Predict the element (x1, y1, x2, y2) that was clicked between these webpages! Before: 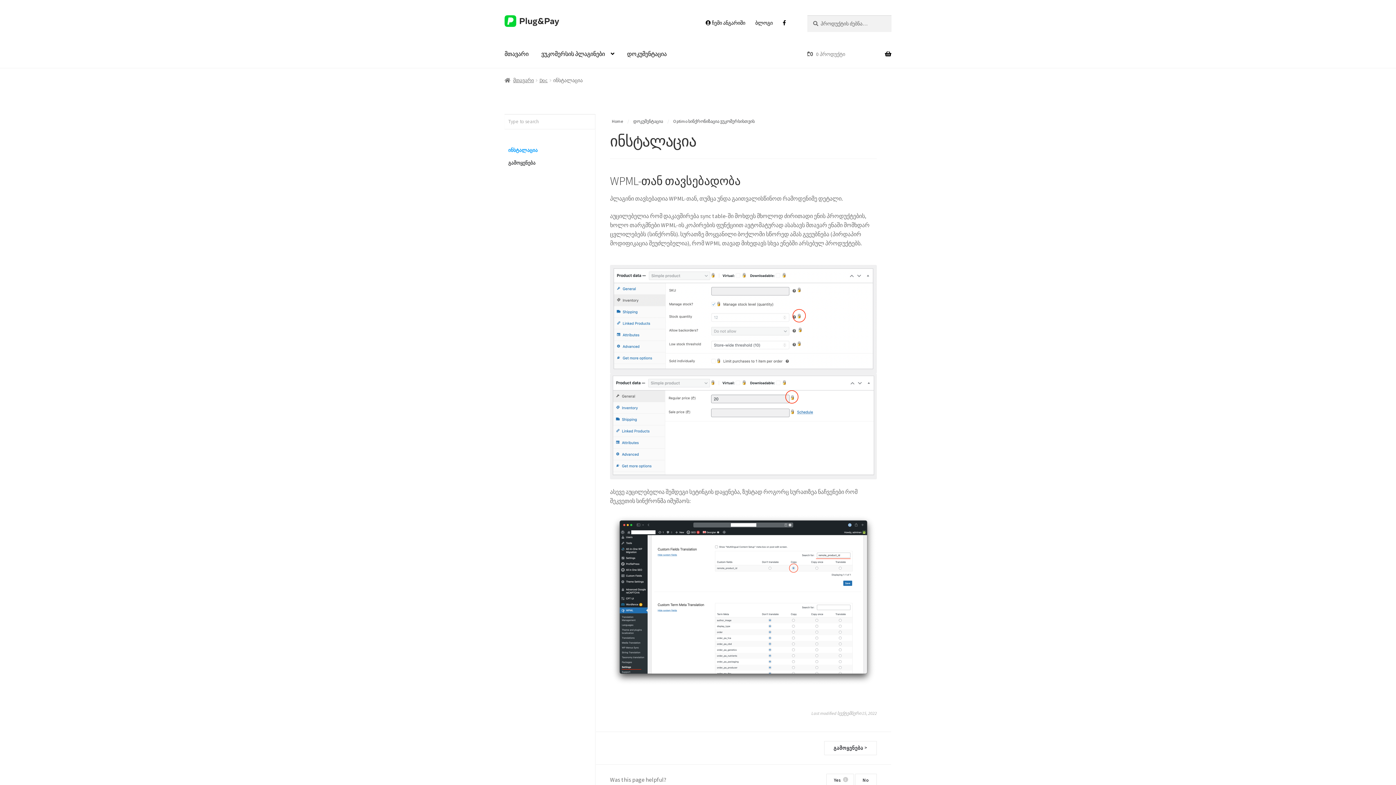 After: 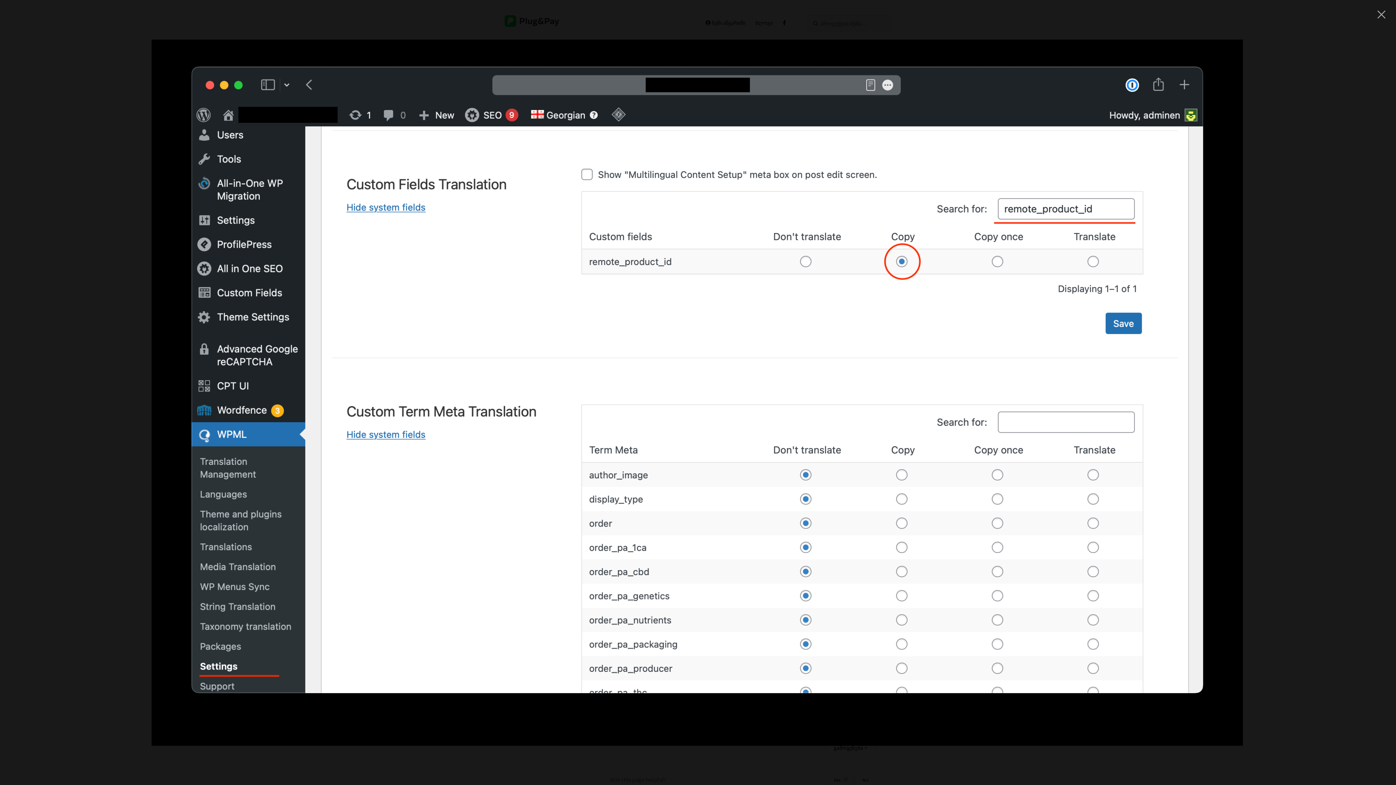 Action: bbox: (610, 514, 877, 686)